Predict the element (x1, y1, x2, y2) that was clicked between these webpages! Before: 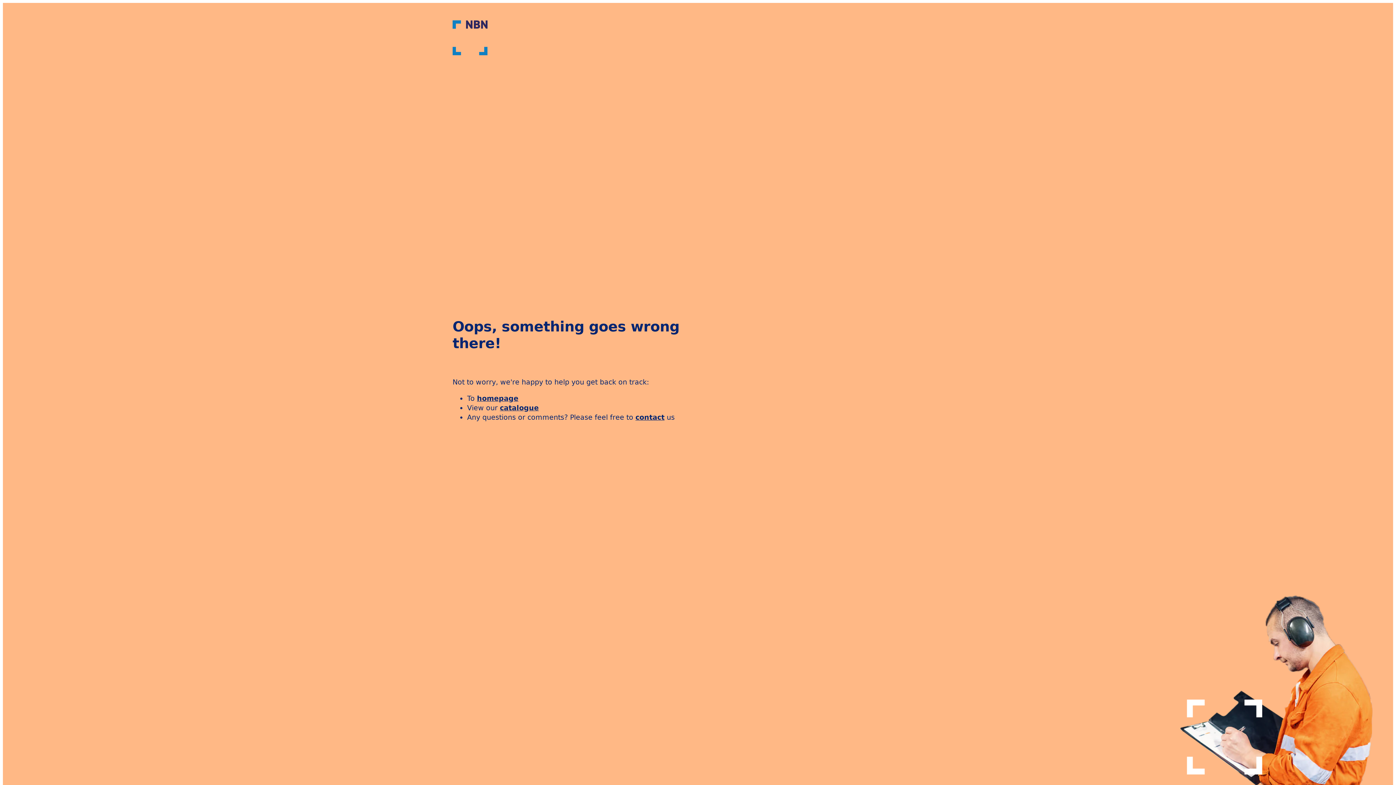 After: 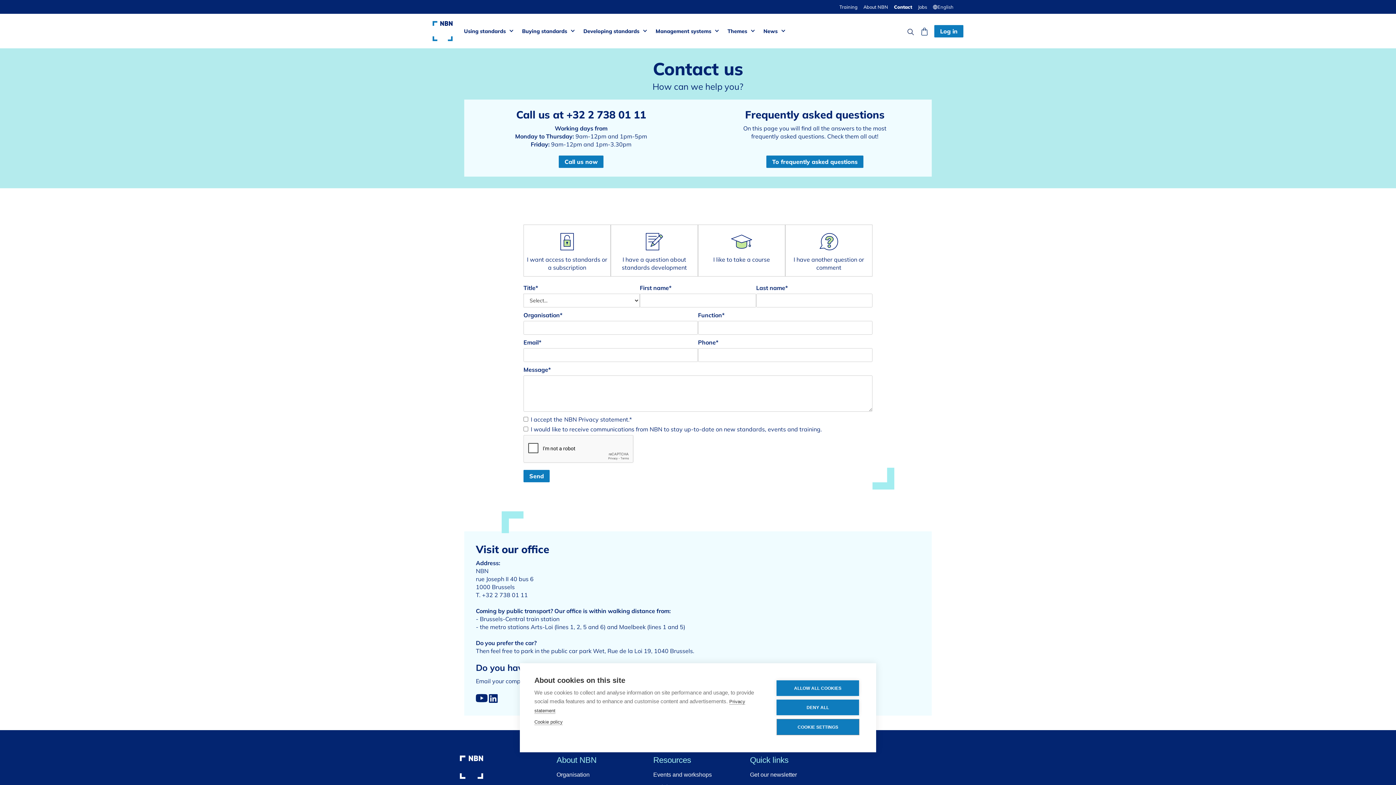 Action: label: contact bbox: (635, 413, 664, 421)